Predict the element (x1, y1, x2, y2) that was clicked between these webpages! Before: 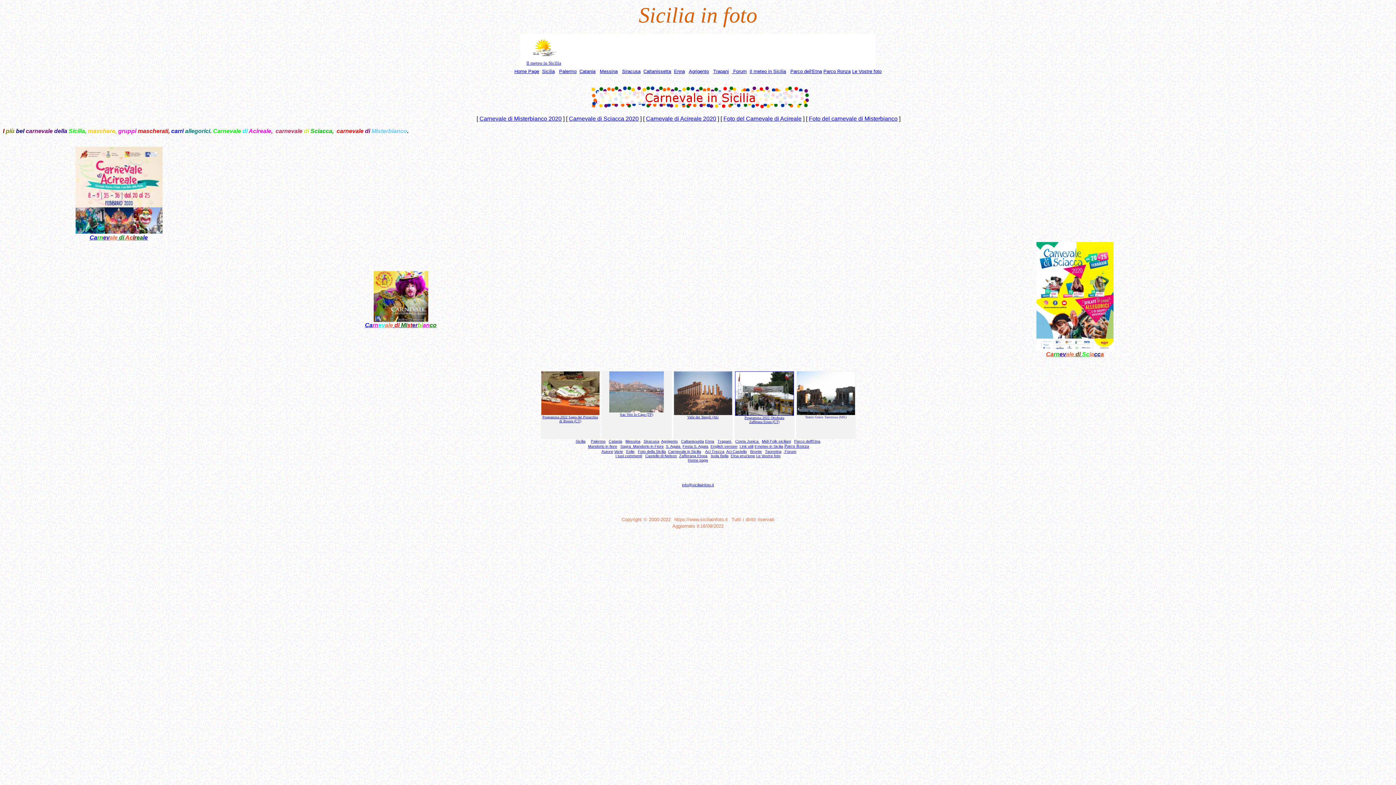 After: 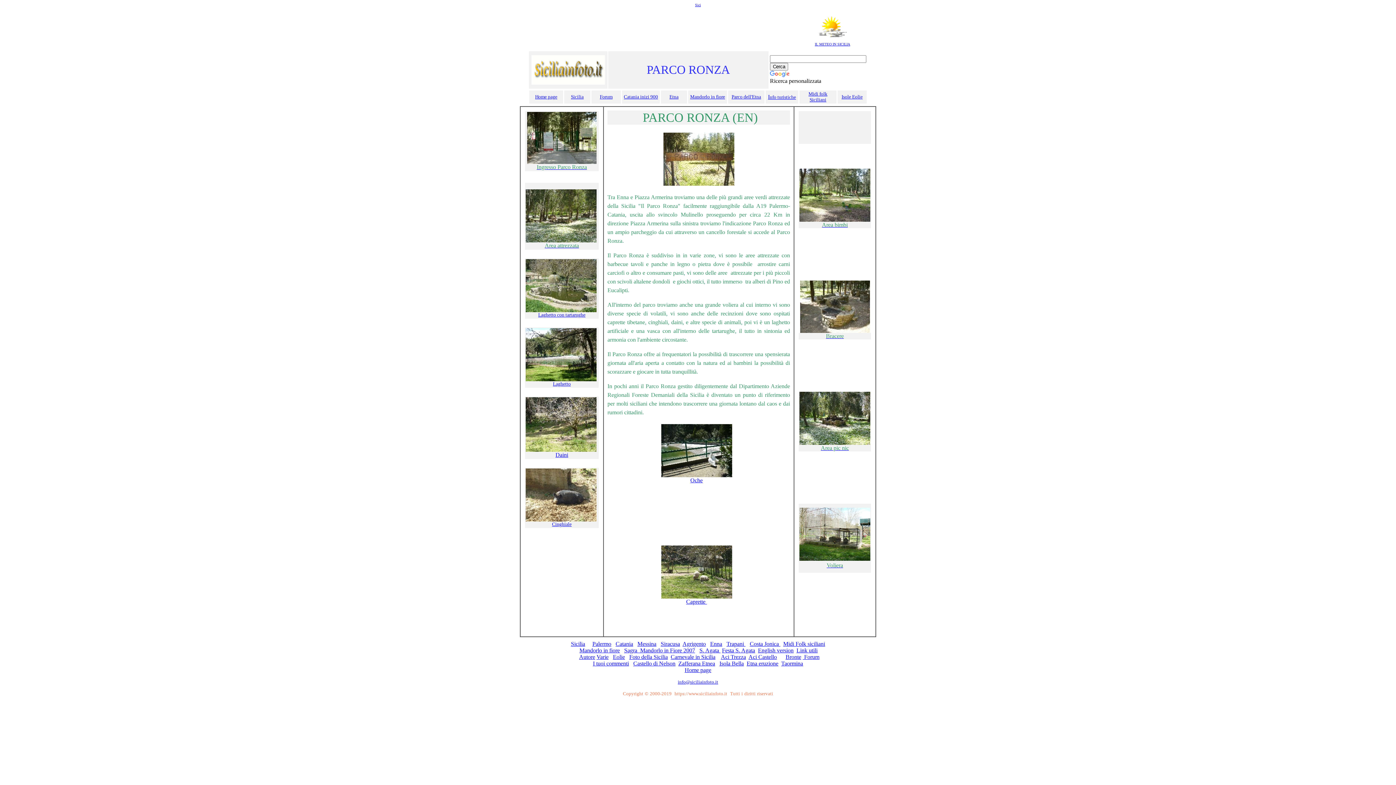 Action: label: Parco Ronza bbox: (784, 443, 809, 449)